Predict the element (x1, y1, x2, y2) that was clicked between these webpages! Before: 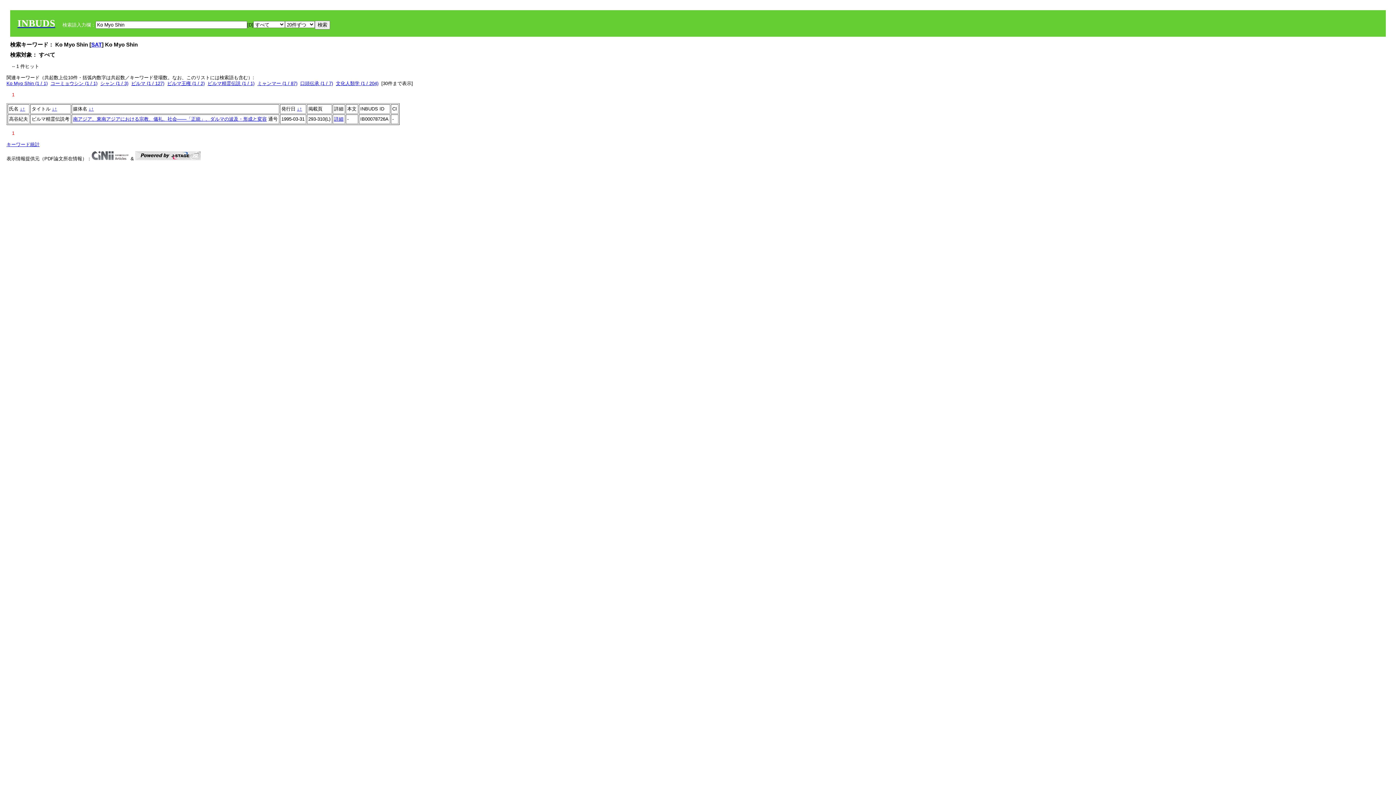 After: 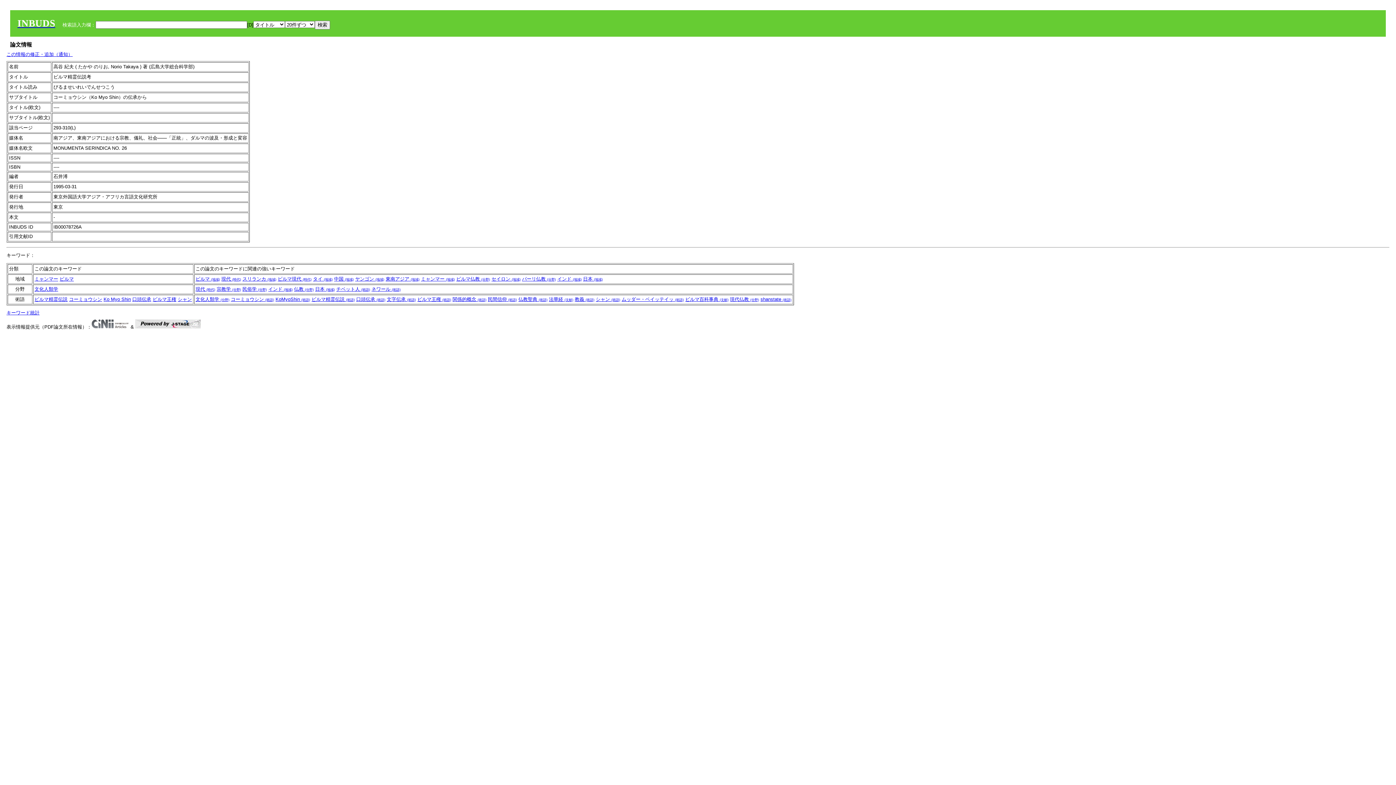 Action: label: 詳細 bbox: (334, 116, 343, 121)